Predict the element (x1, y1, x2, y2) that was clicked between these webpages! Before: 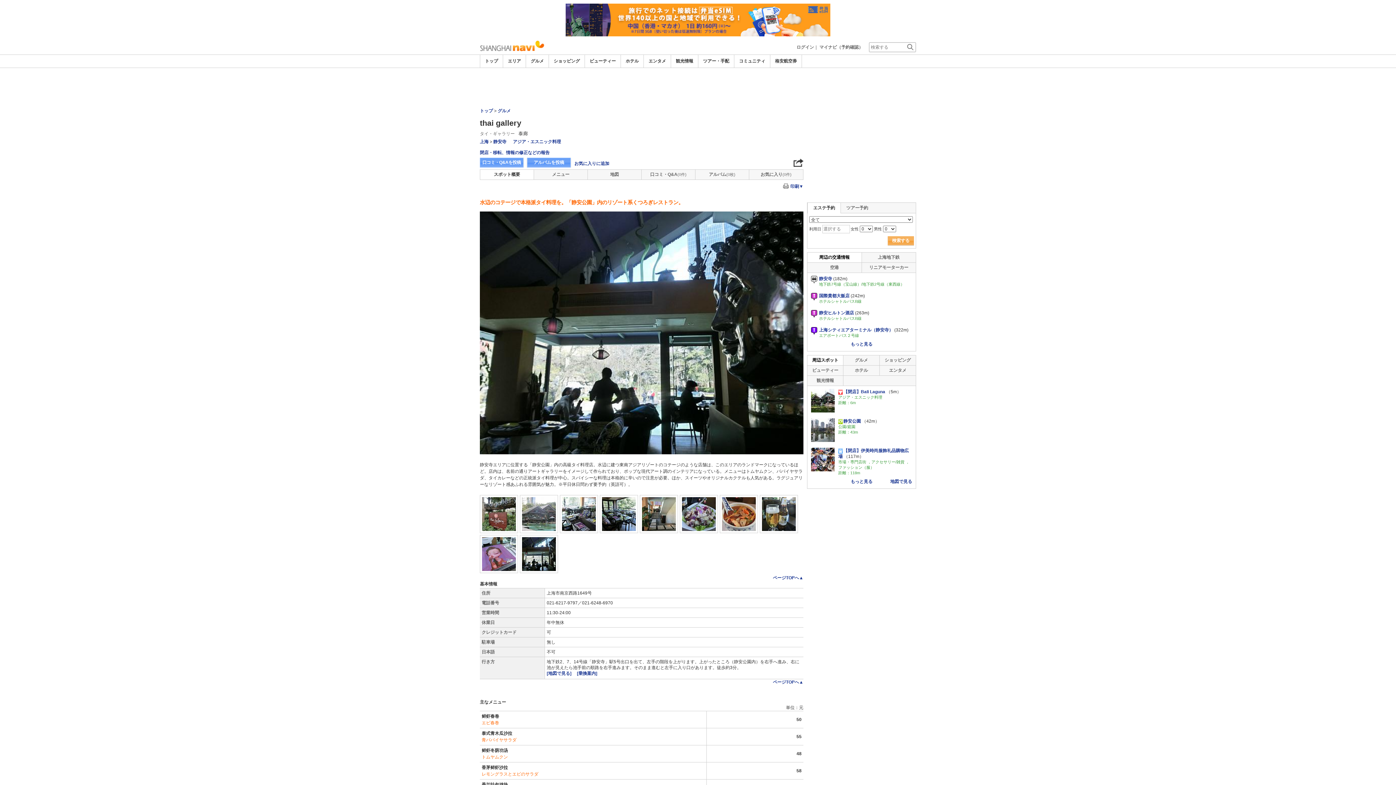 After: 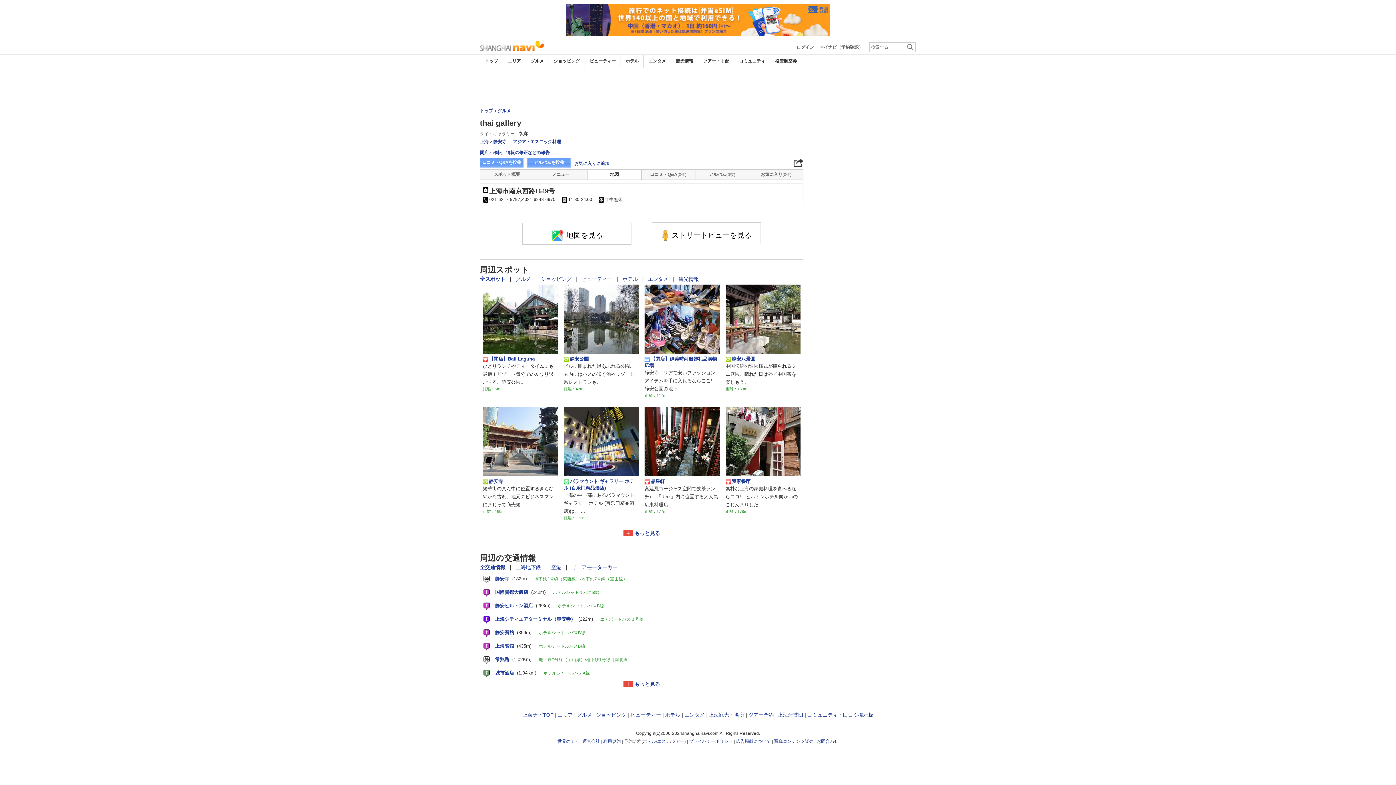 Action: bbox: (587, 169, 641, 179) label: 地図